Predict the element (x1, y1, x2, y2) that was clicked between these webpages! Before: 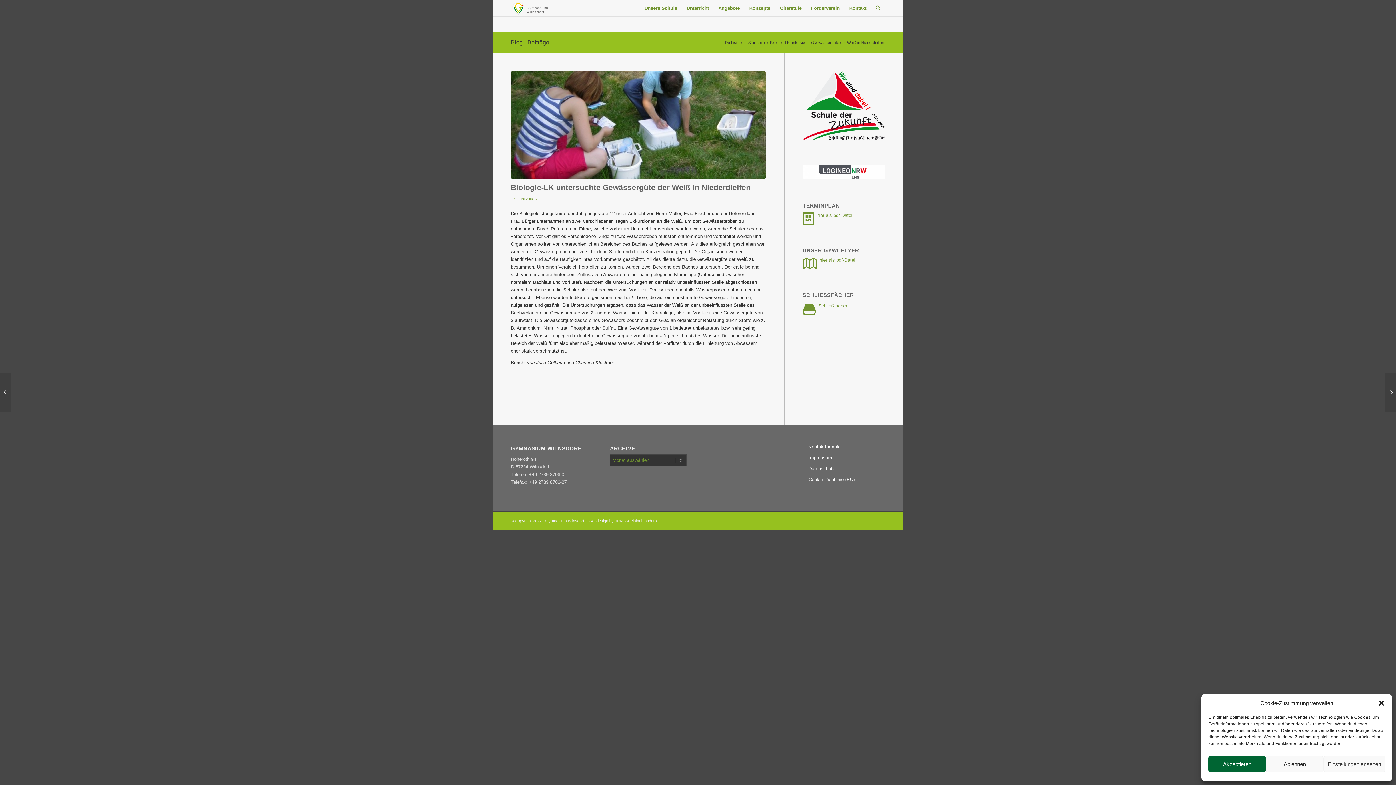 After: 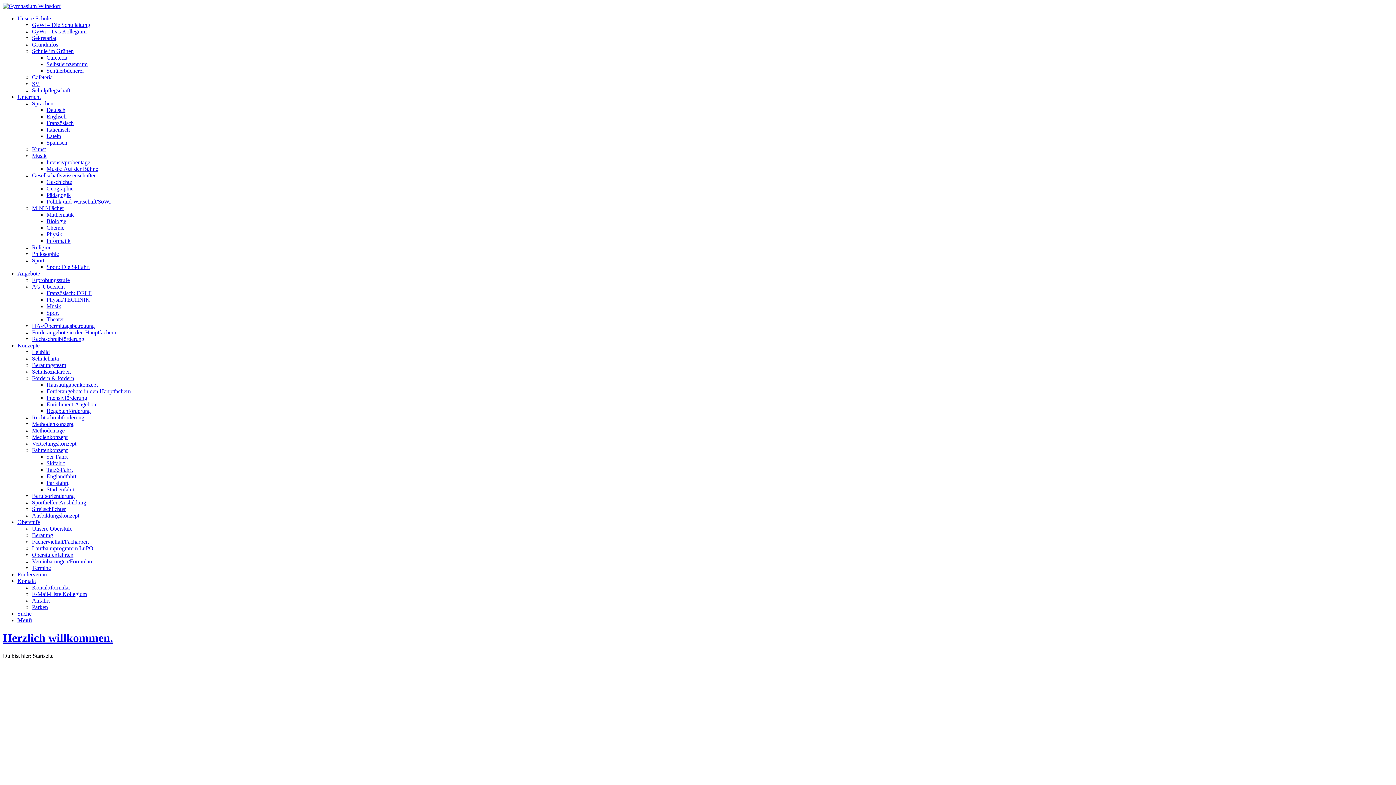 Action: label: Startseite bbox: (747, 40, 766, 45)